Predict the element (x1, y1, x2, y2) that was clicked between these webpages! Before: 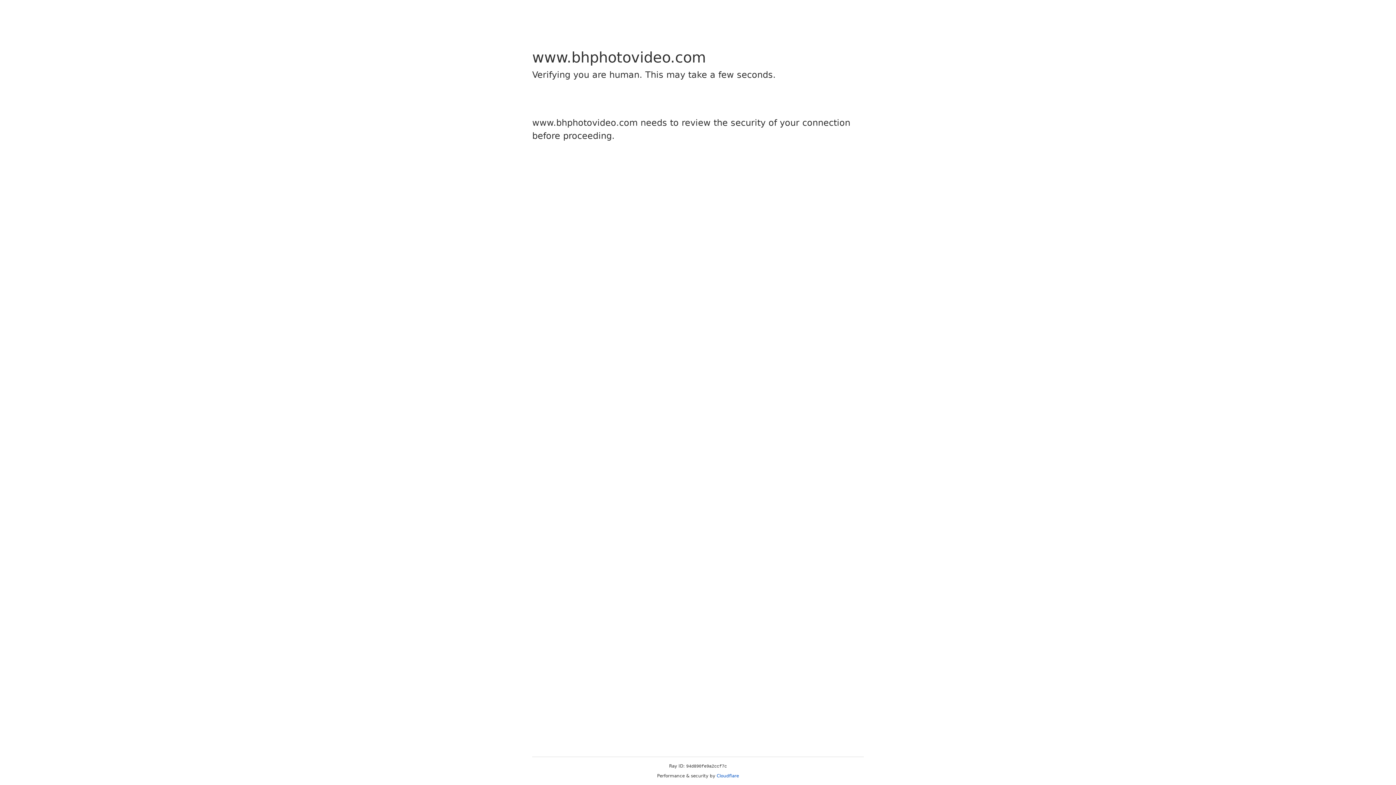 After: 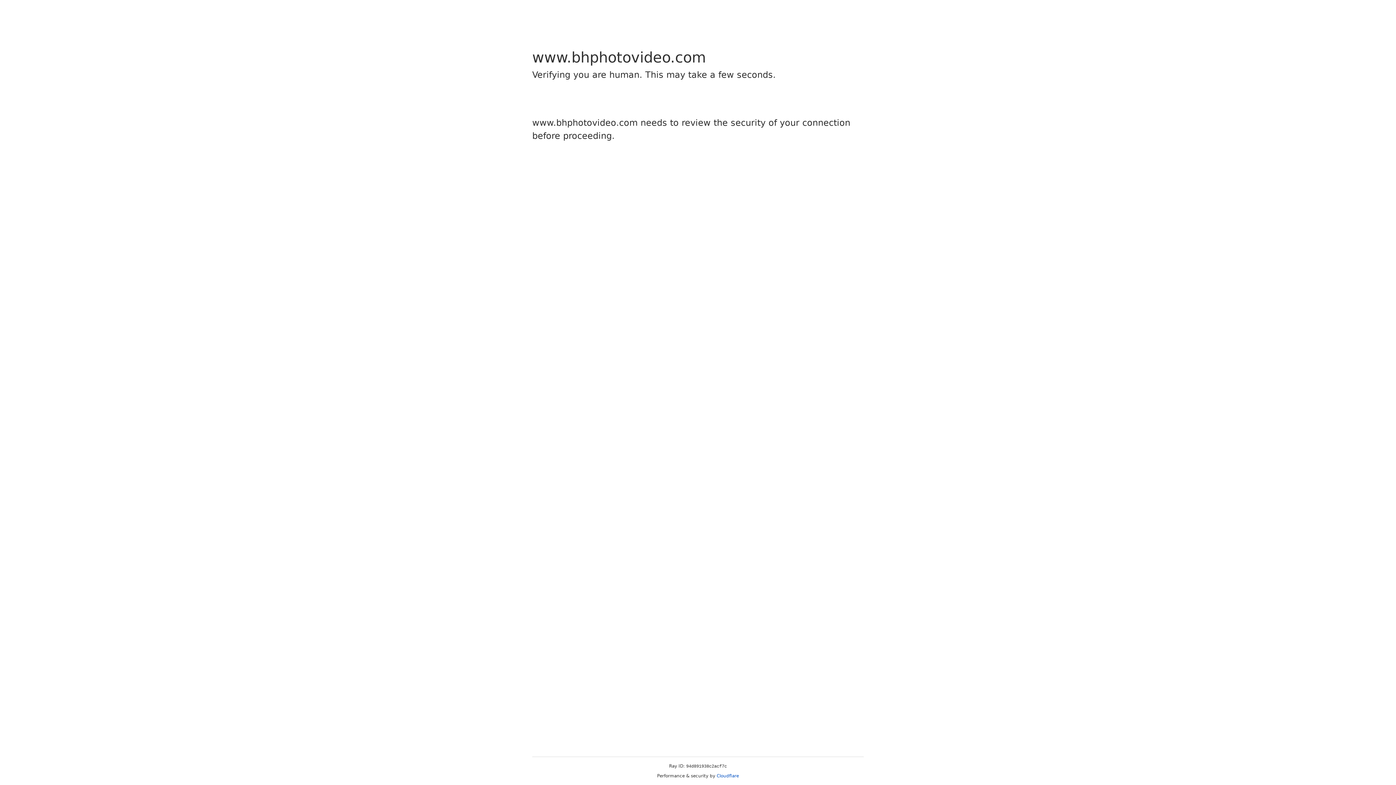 Action: bbox: (716, 773, 739, 778) label: Cloudflare